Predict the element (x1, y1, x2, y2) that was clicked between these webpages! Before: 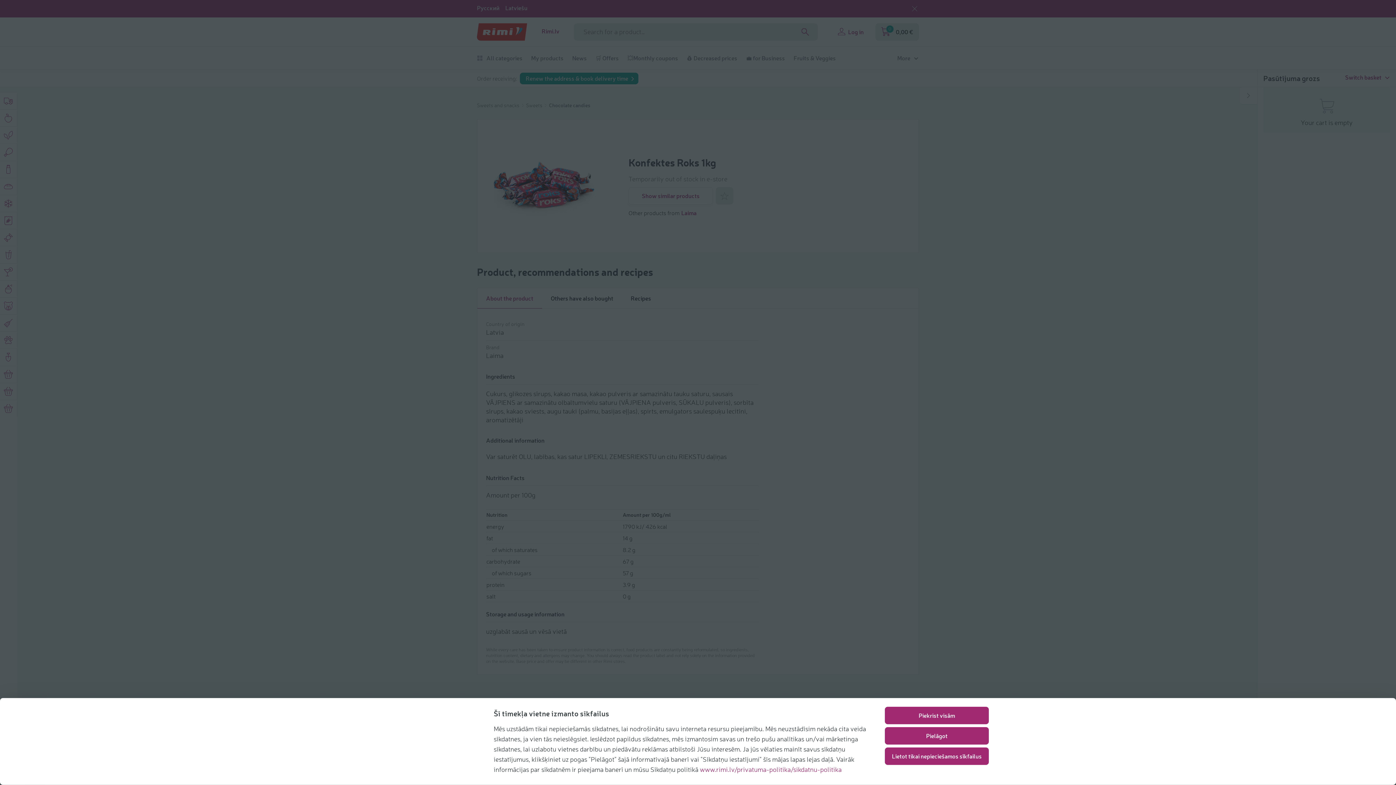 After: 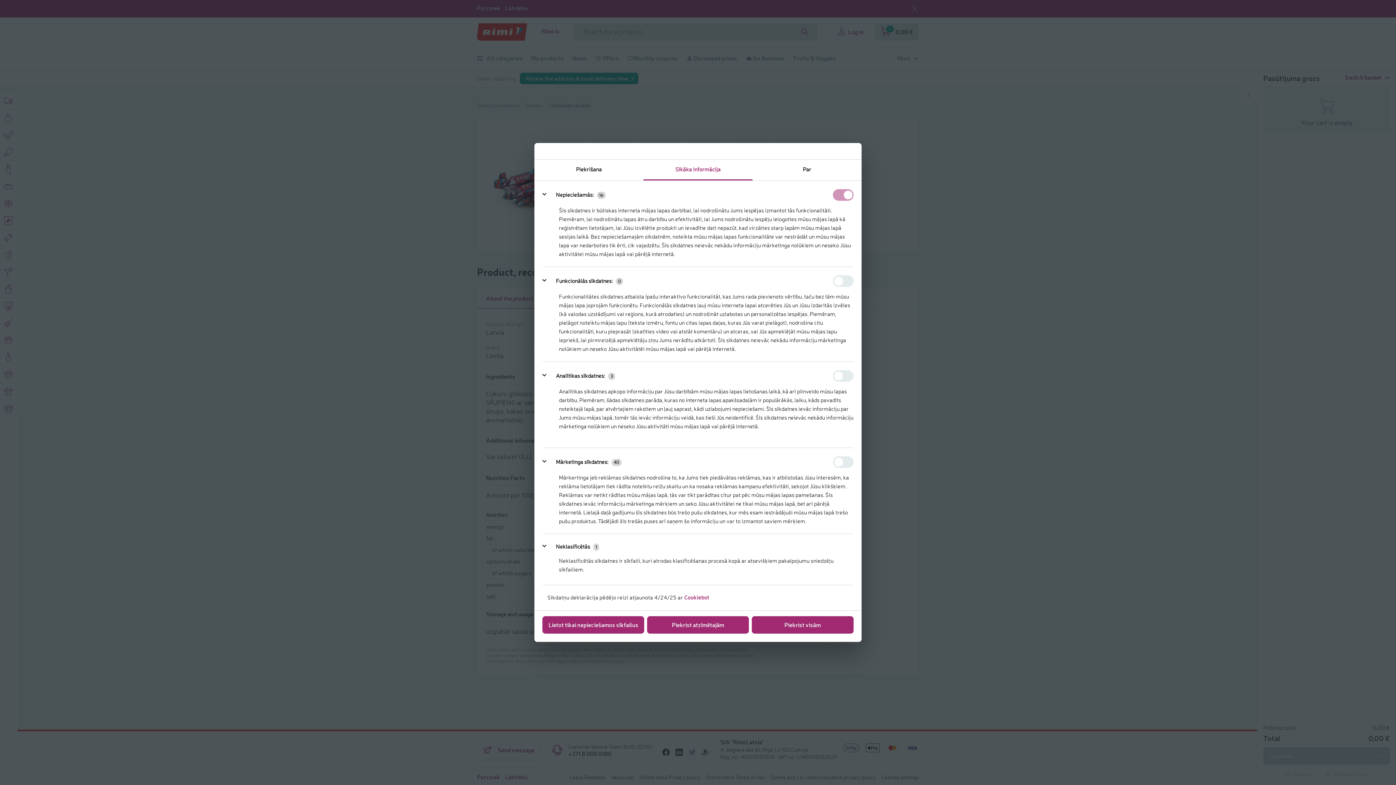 Action: label: Pielāgot bbox: (885, 727, 989, 745)